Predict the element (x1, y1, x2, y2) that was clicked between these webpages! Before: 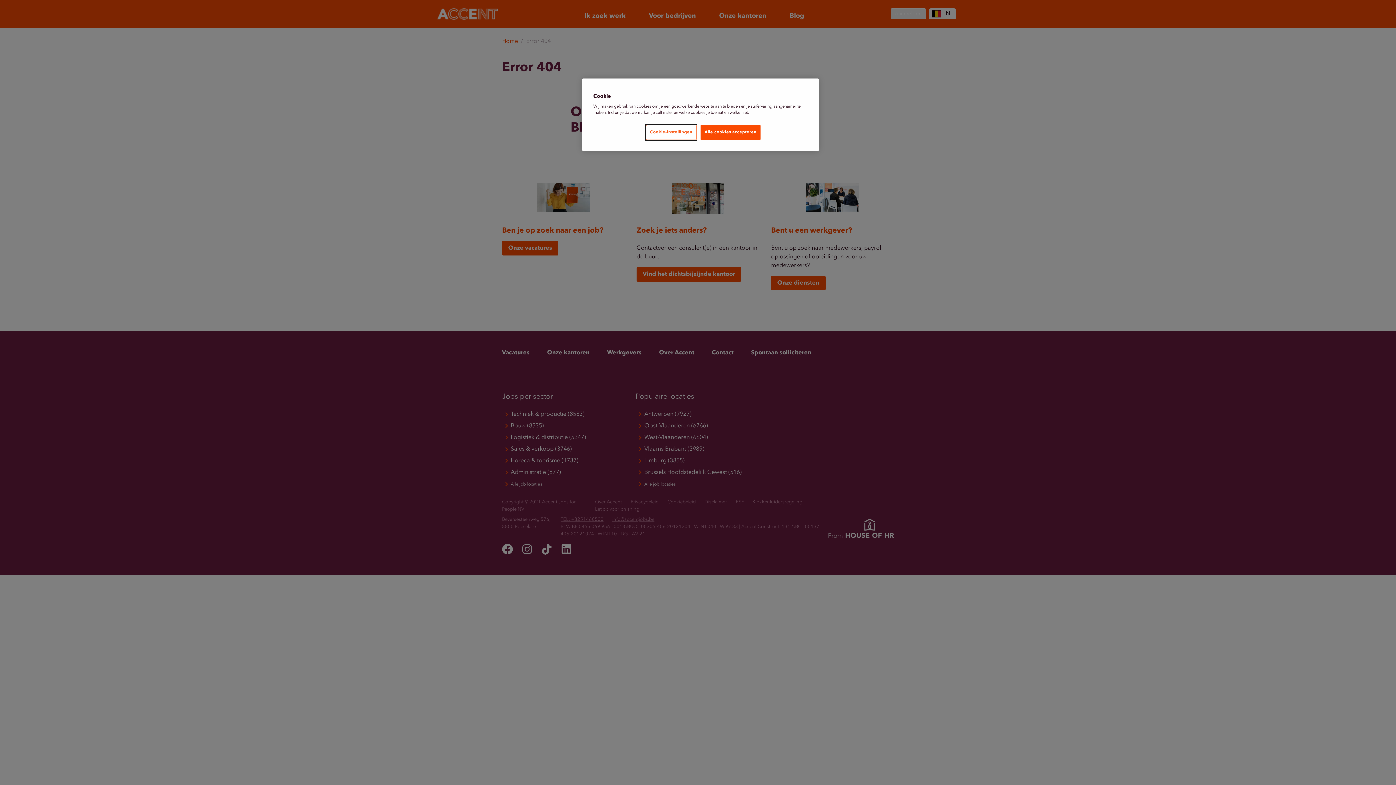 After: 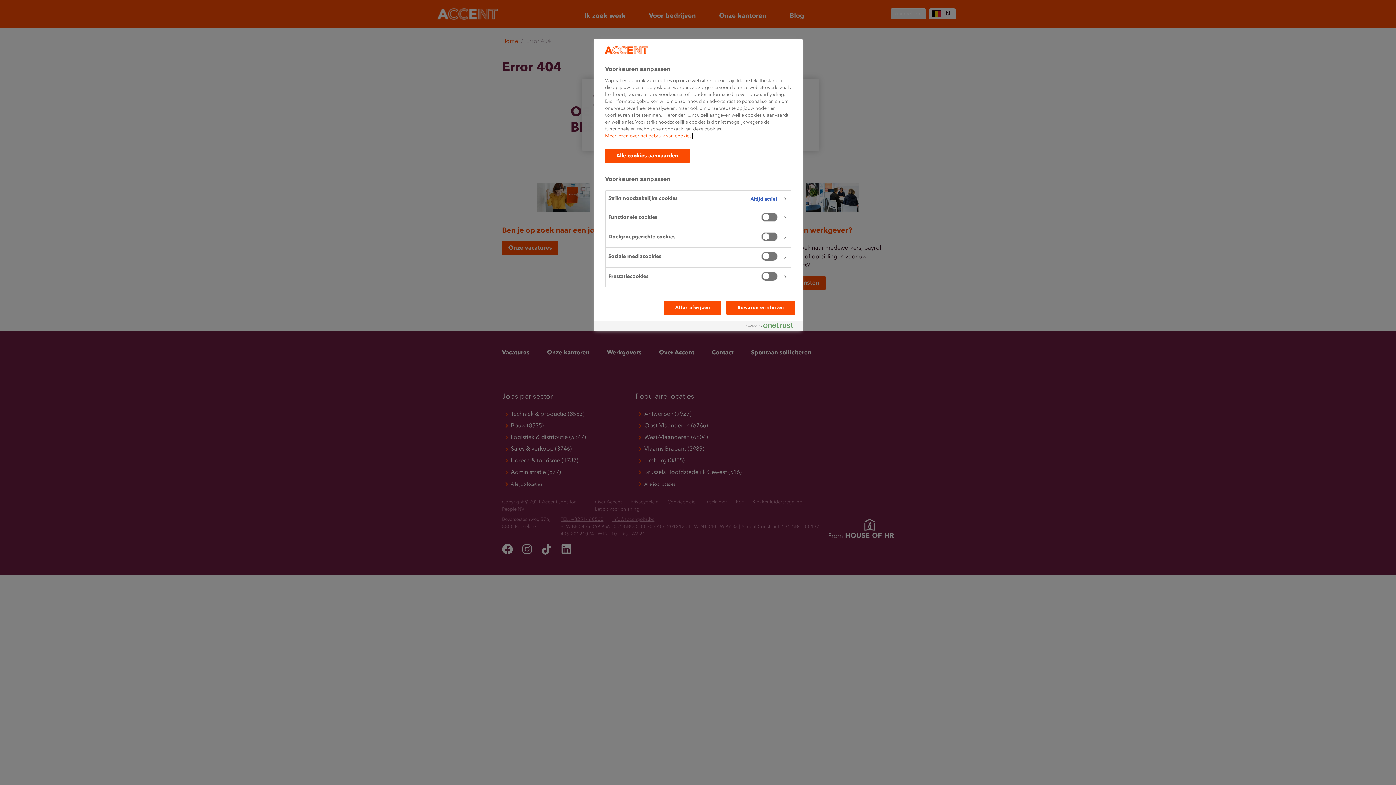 Action: label: Cookie-instellingen bbox: (646, 125, 696, 140)